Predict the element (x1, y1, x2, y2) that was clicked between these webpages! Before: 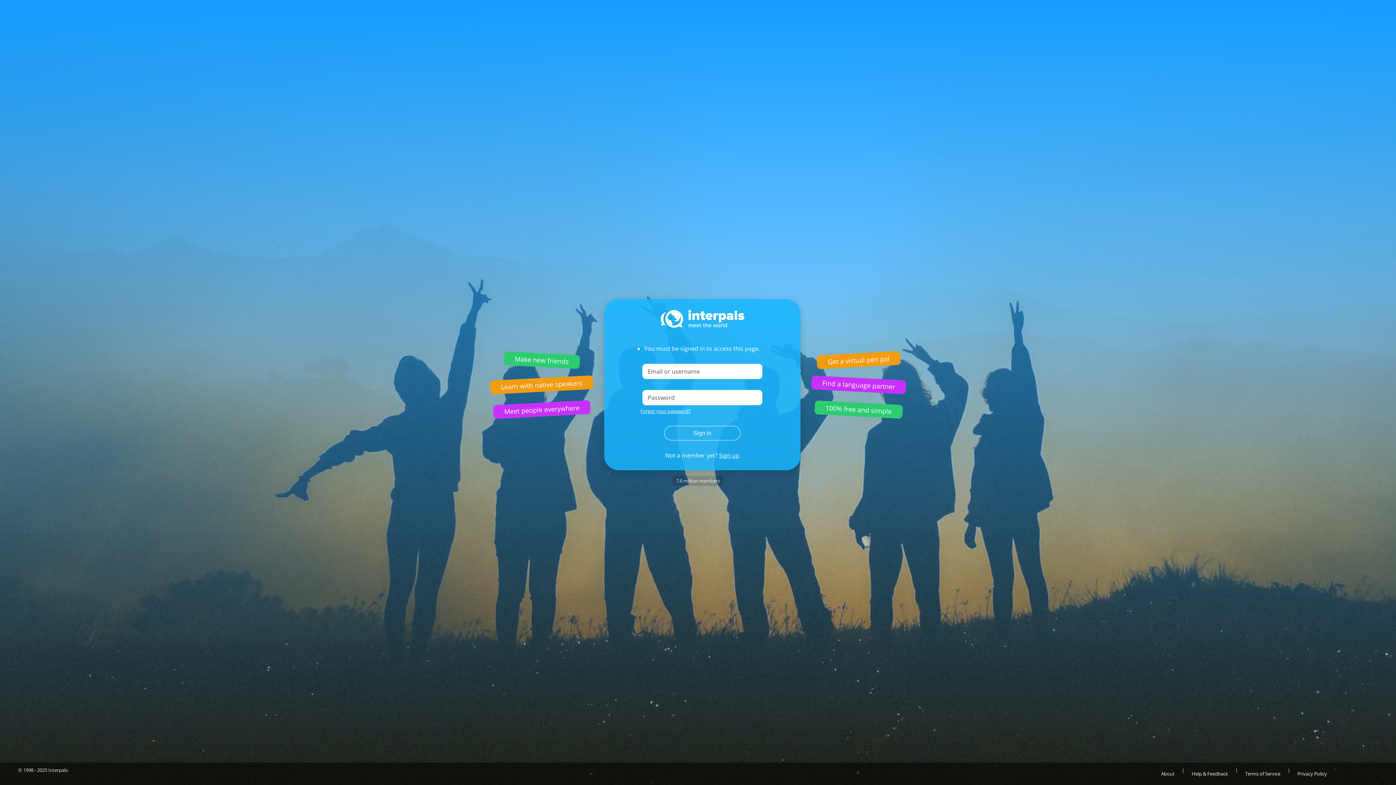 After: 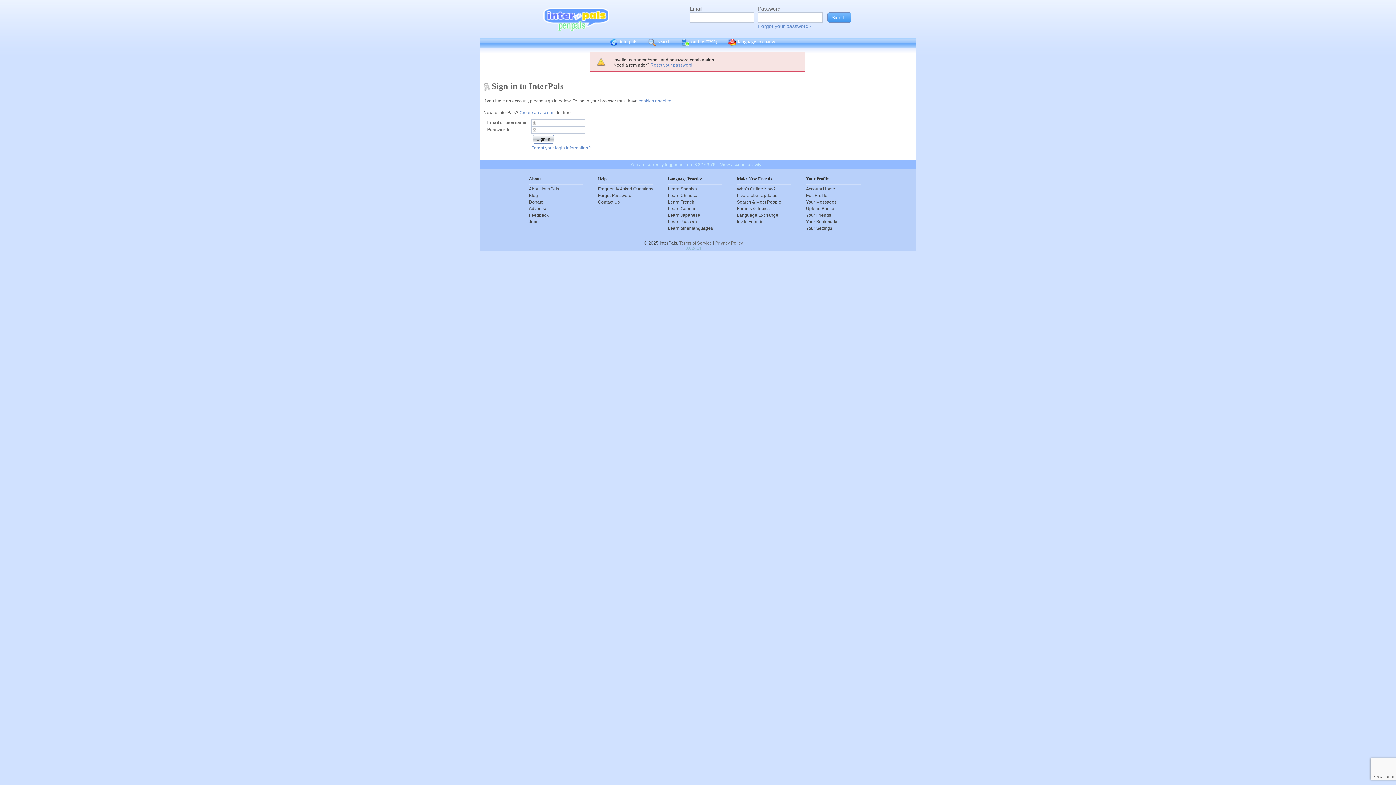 Action: bbox: (664, 426, 740, 440) label: Sign in